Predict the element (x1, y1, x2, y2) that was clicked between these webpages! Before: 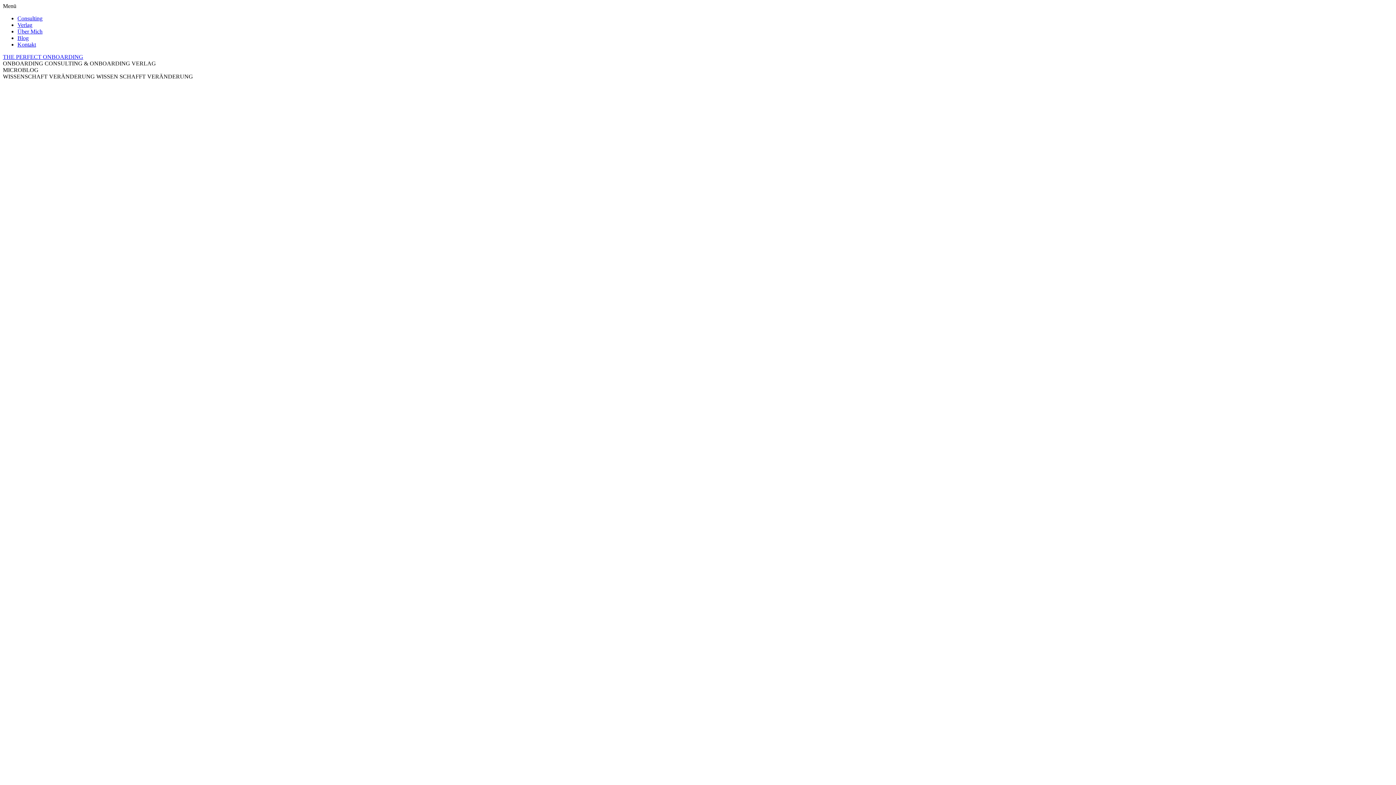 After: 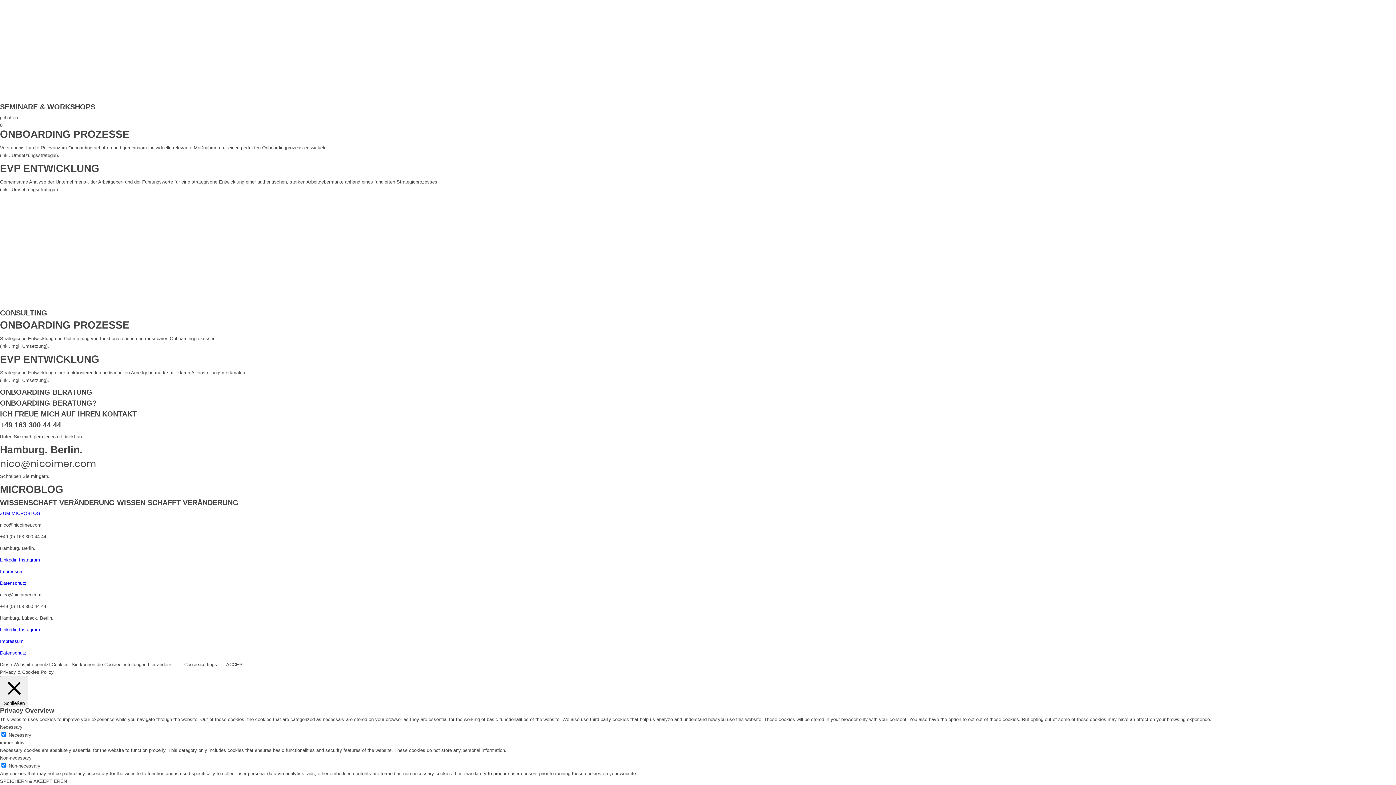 Action: label: Kontakt bbox: (17, 41, 36, 47)